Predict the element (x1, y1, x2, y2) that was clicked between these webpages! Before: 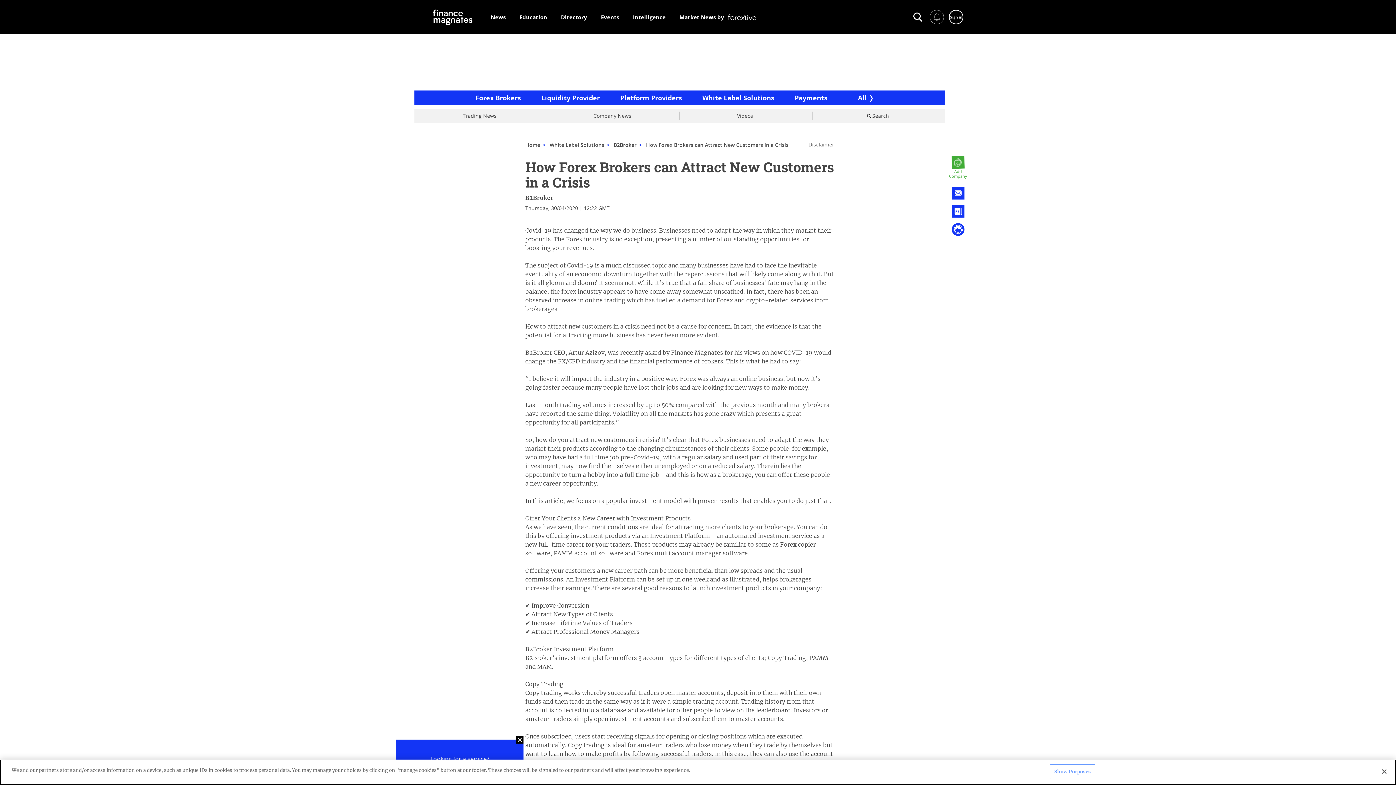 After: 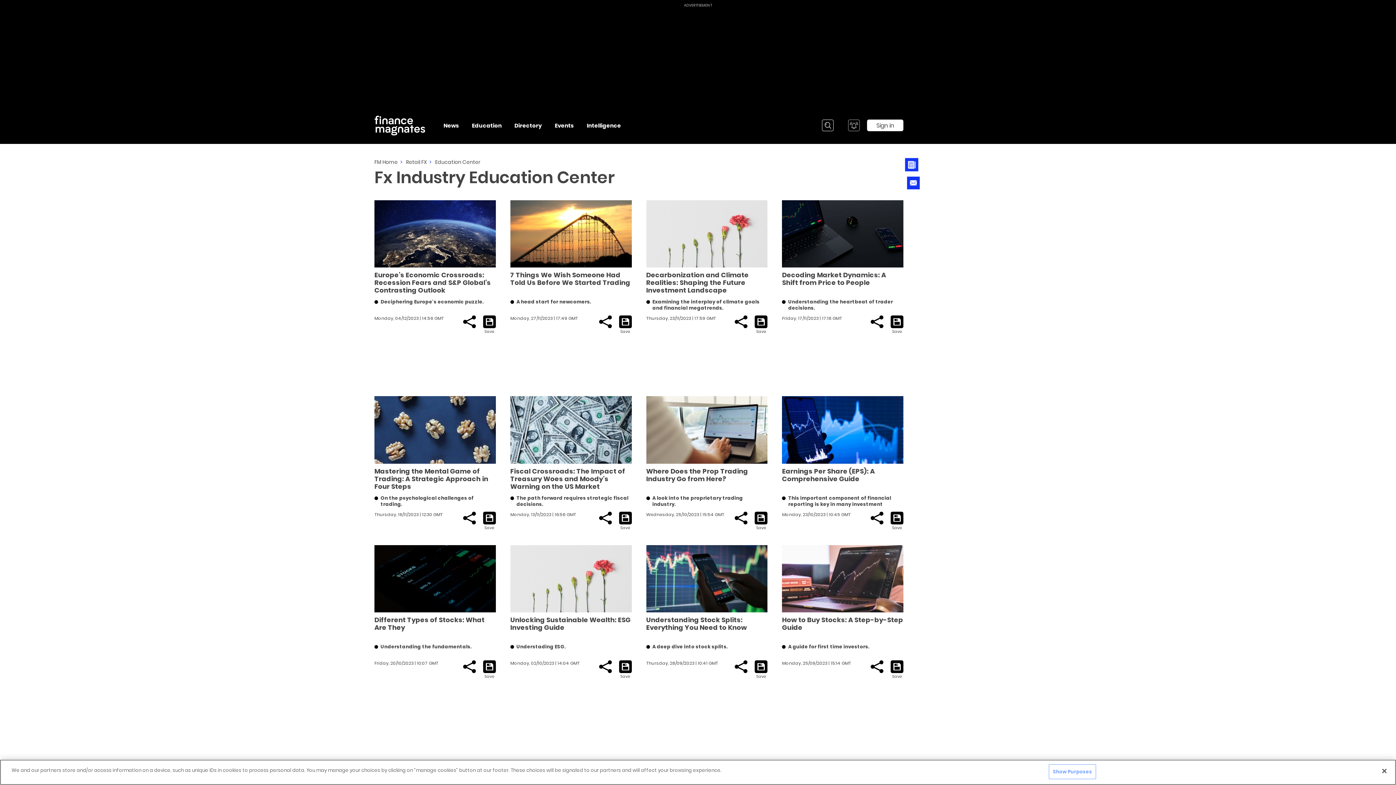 Action: label: Education bbox: (519, 7, 547, 27)